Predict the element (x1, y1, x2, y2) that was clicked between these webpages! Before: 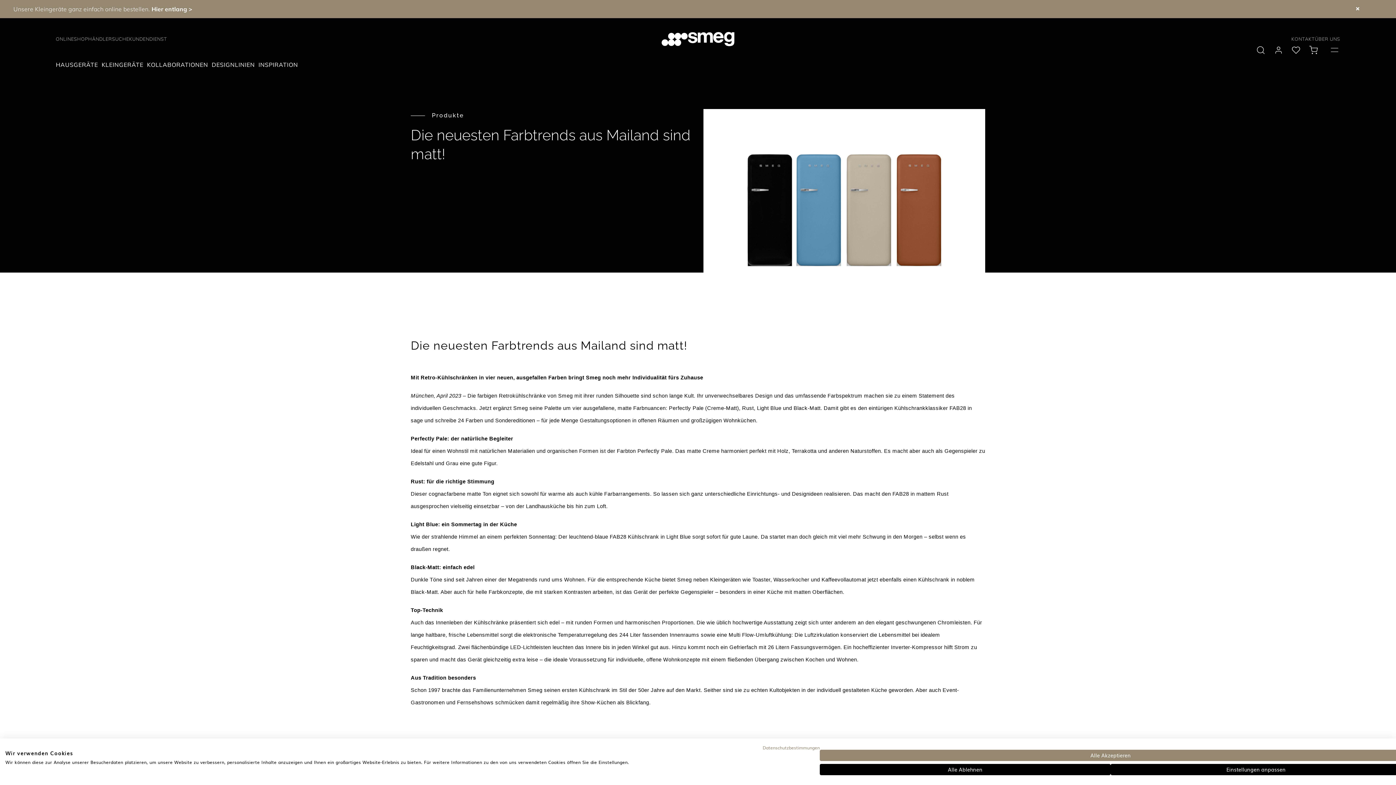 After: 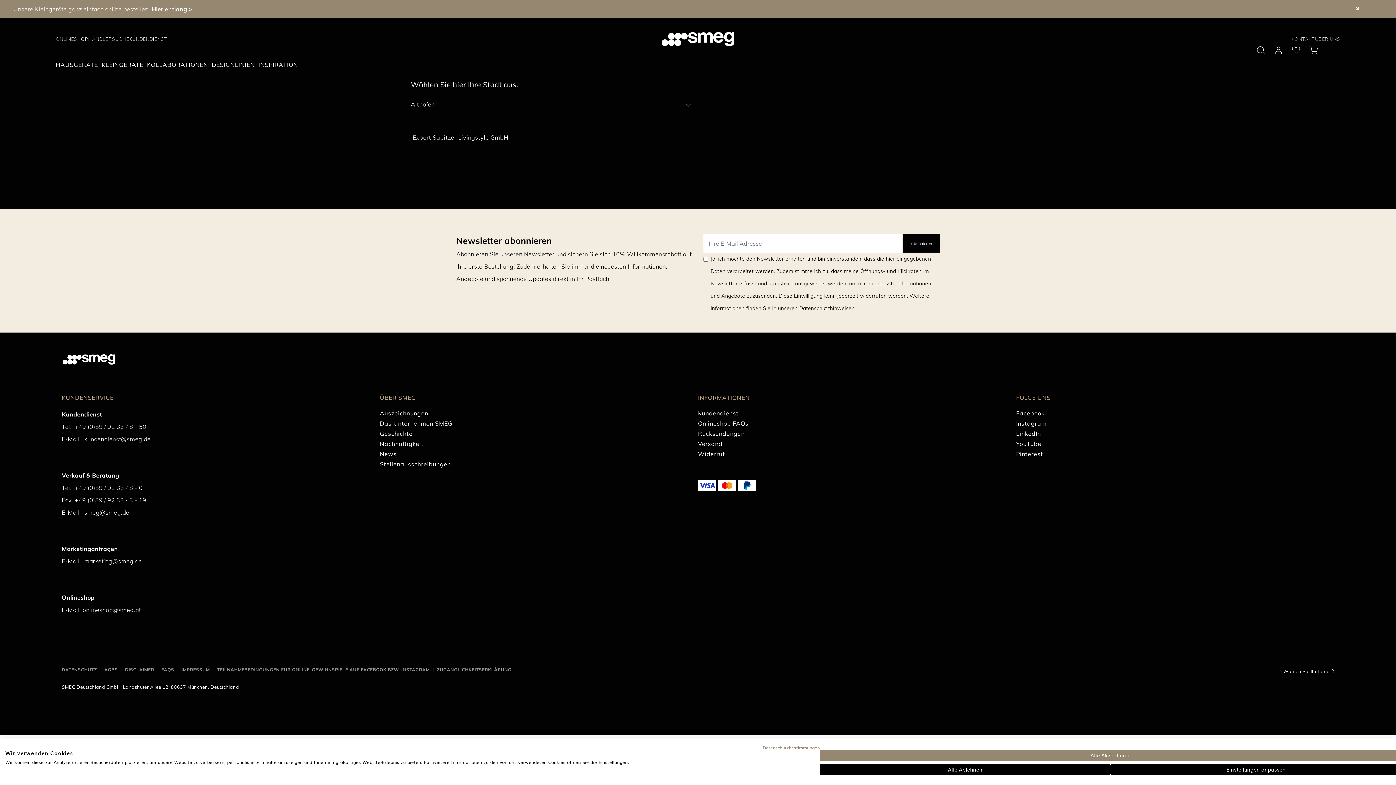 Action: label: HÄNDLERSUCHE bbox: (88, 34, 129, 43)